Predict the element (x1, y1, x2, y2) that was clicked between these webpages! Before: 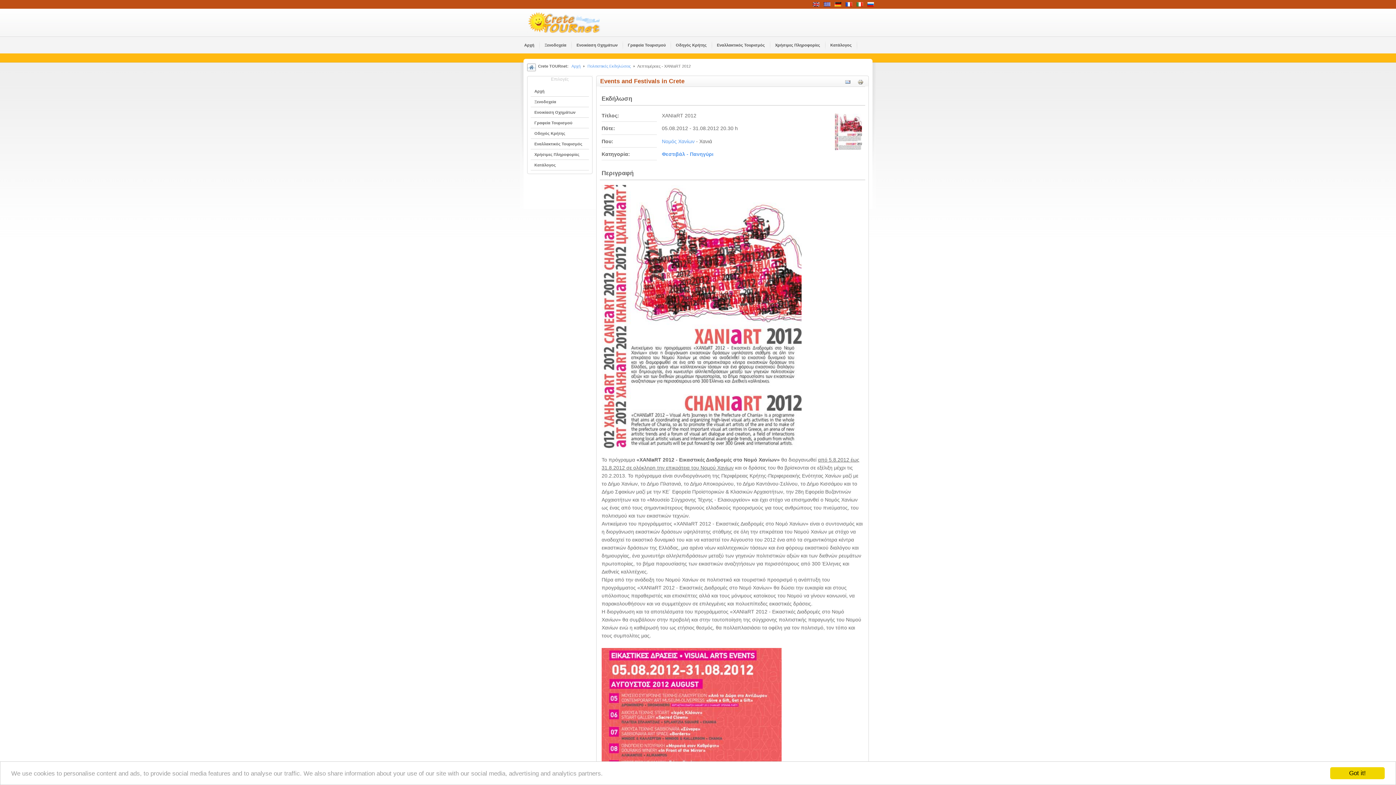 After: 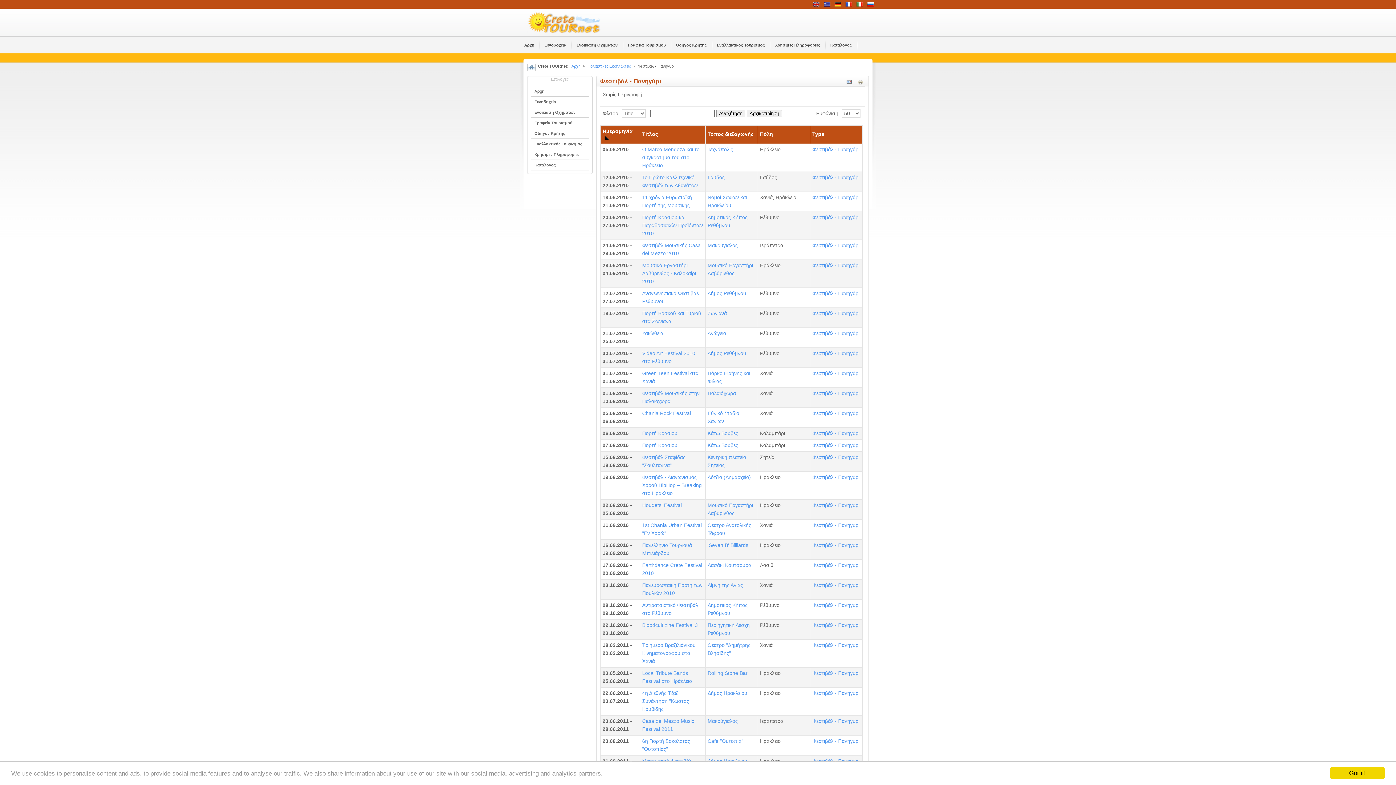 Action: bbox: (662, 151, 713, 157) label: Φεστιβάλ - Πανηγύρι